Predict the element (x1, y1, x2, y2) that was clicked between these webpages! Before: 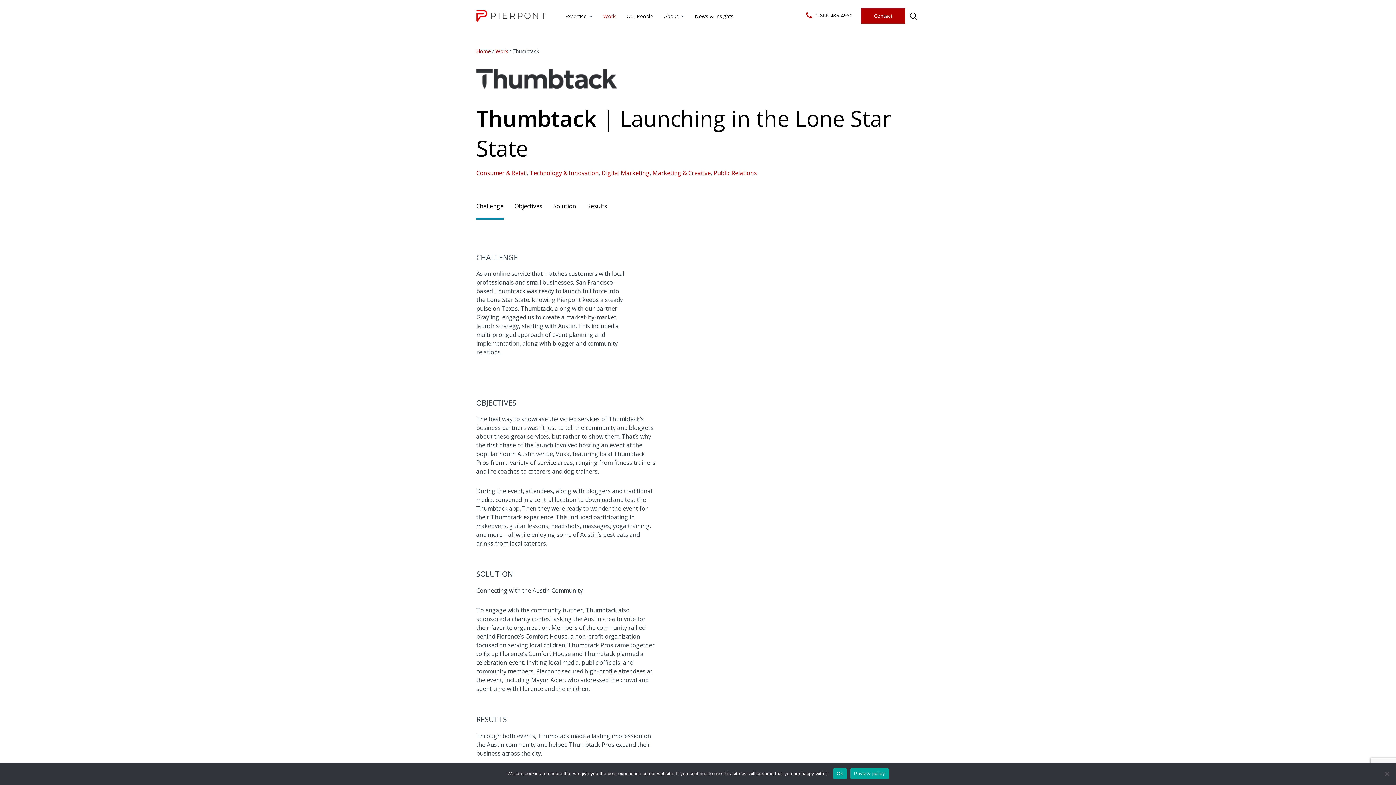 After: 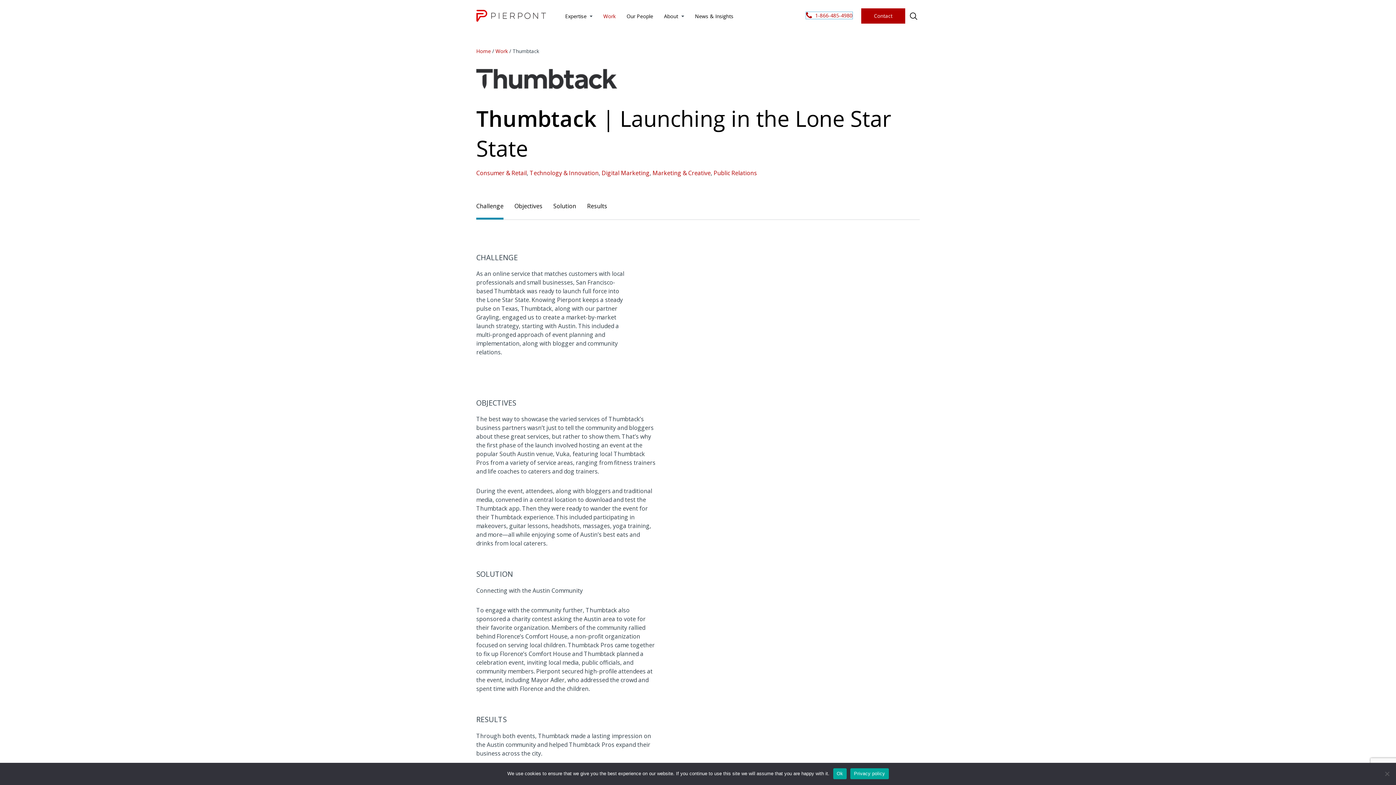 Action: label:  1-866-485-4980 bbox: (806, 11, 852, 18)